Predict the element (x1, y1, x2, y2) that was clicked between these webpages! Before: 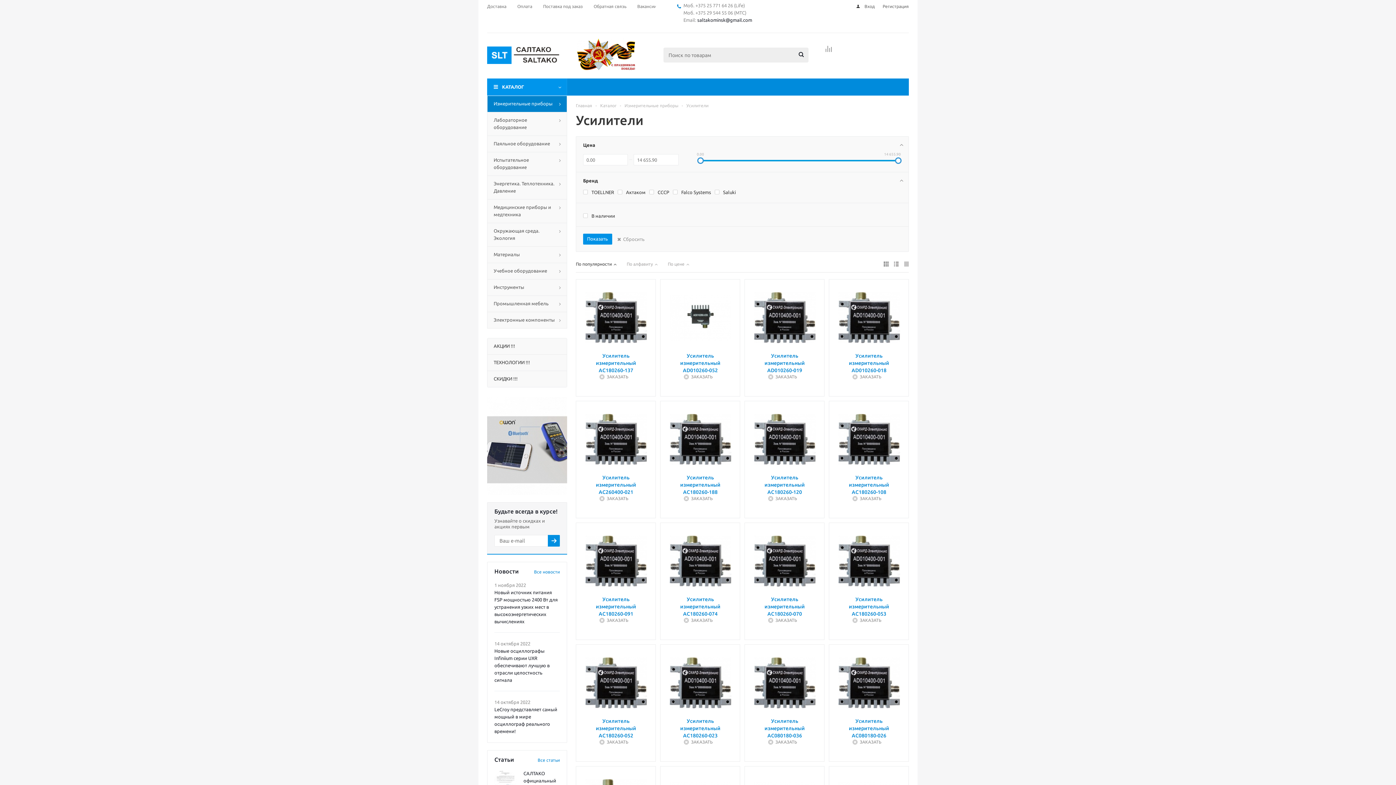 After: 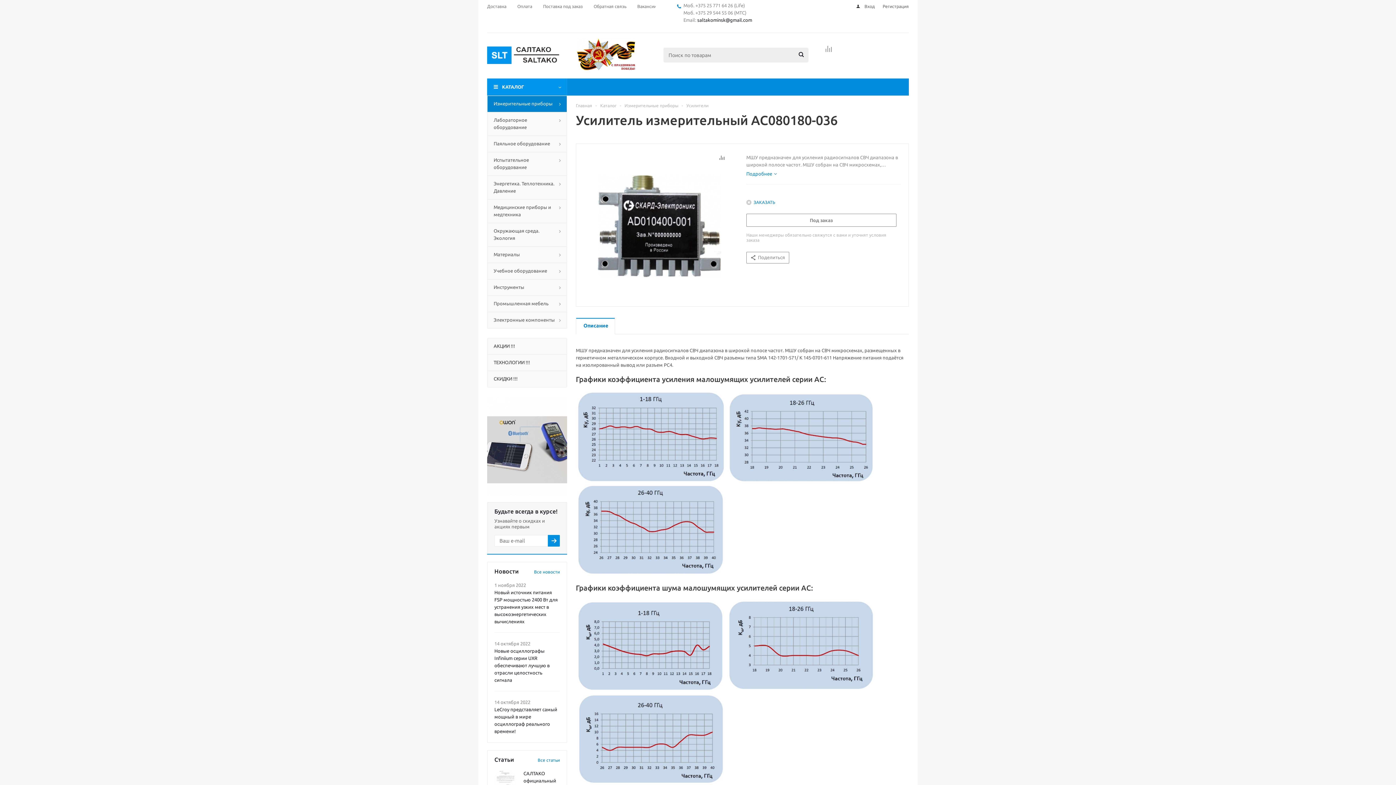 Action: bbox: (752, 717, 817, 739) label: Усилитель измерительный АС080180-036